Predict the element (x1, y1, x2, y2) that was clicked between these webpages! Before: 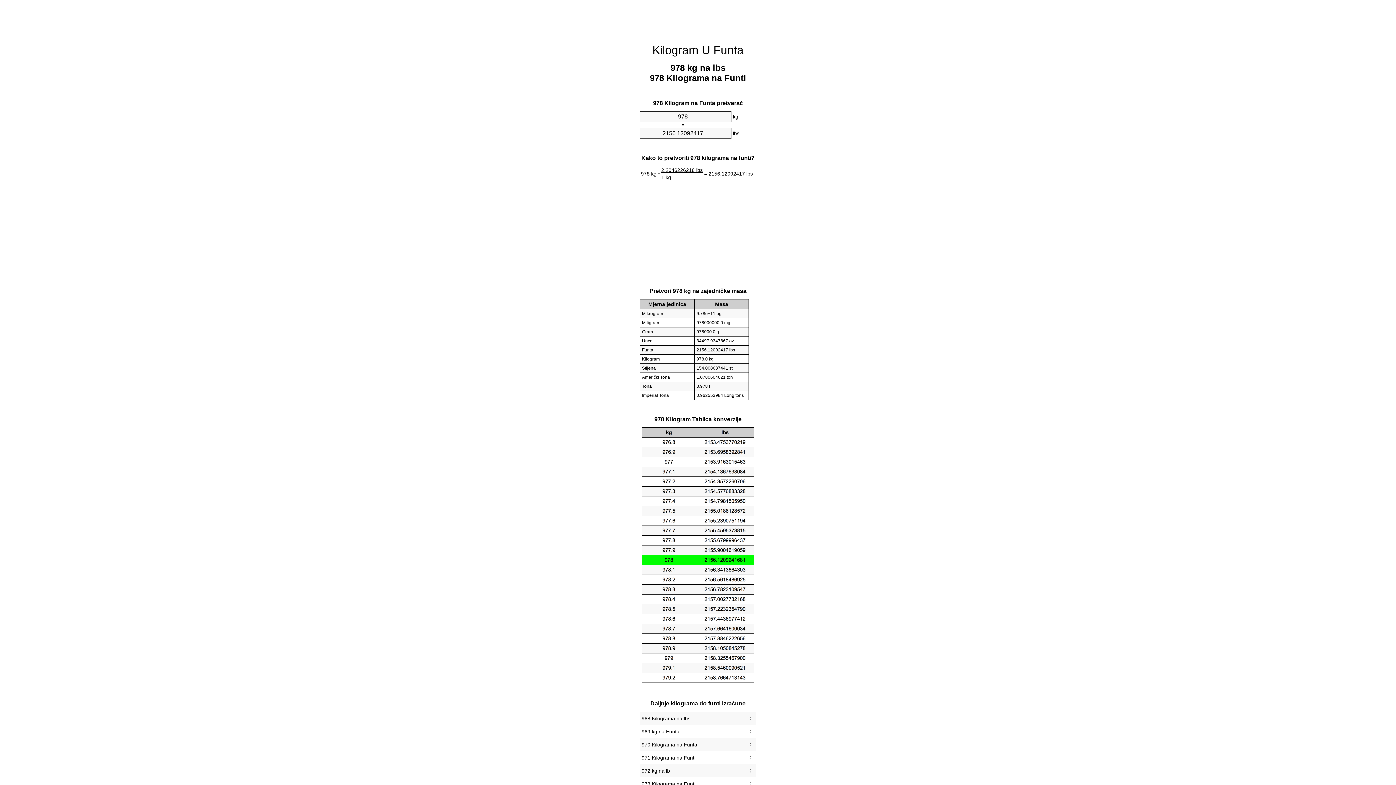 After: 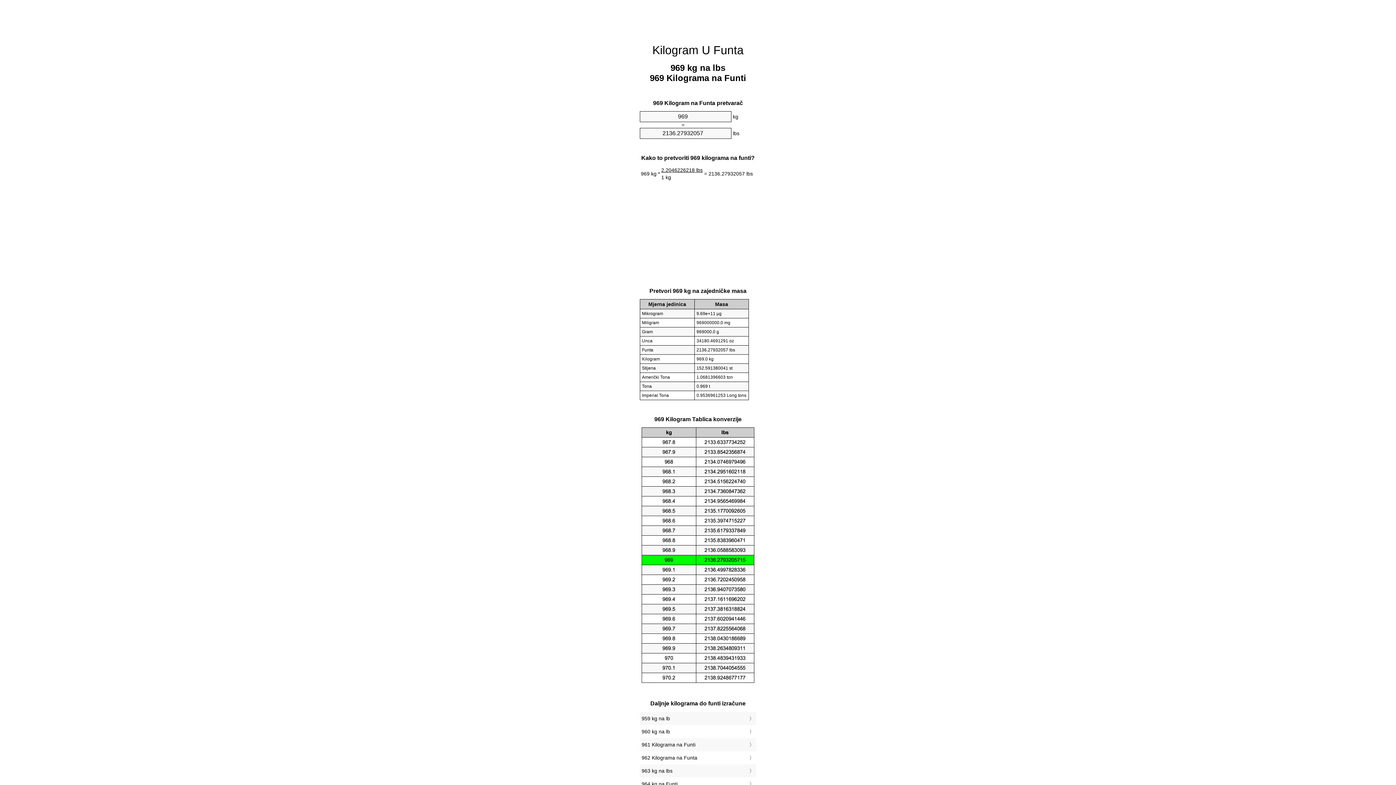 Action: label: 969 kg na Funta bbox: (641, 727, 754, 736)